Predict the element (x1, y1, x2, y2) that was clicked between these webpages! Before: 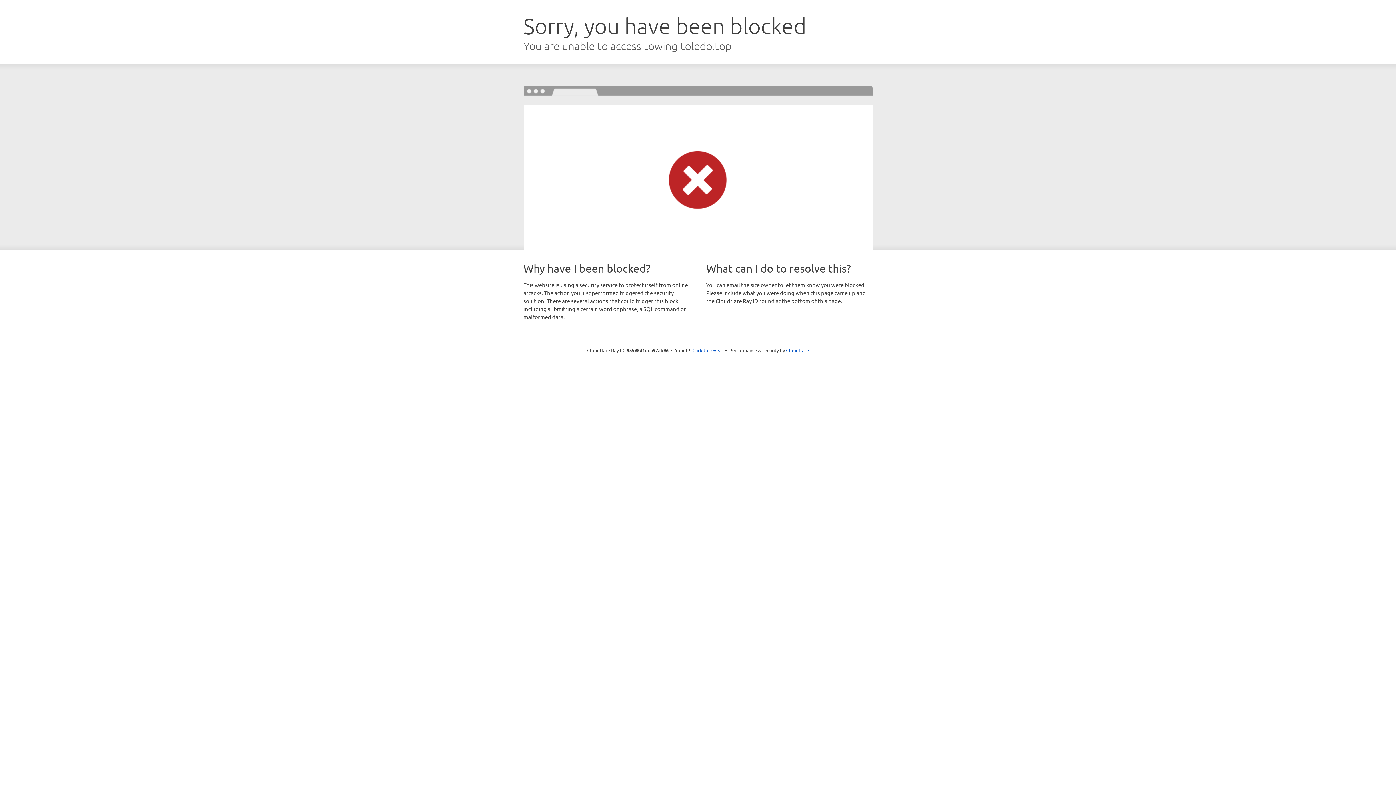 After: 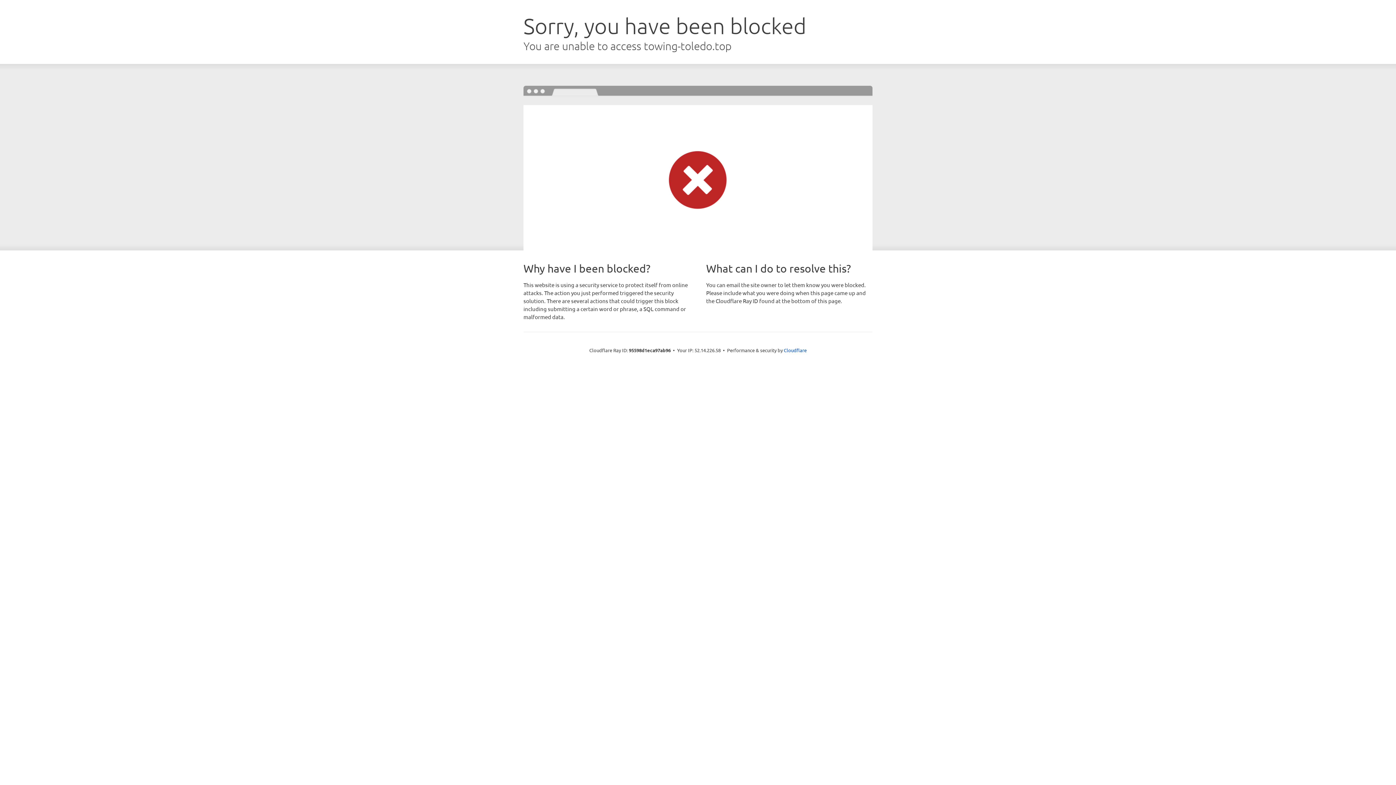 Action: label: Click to reveal bbox: (692, 346, 723, 353)